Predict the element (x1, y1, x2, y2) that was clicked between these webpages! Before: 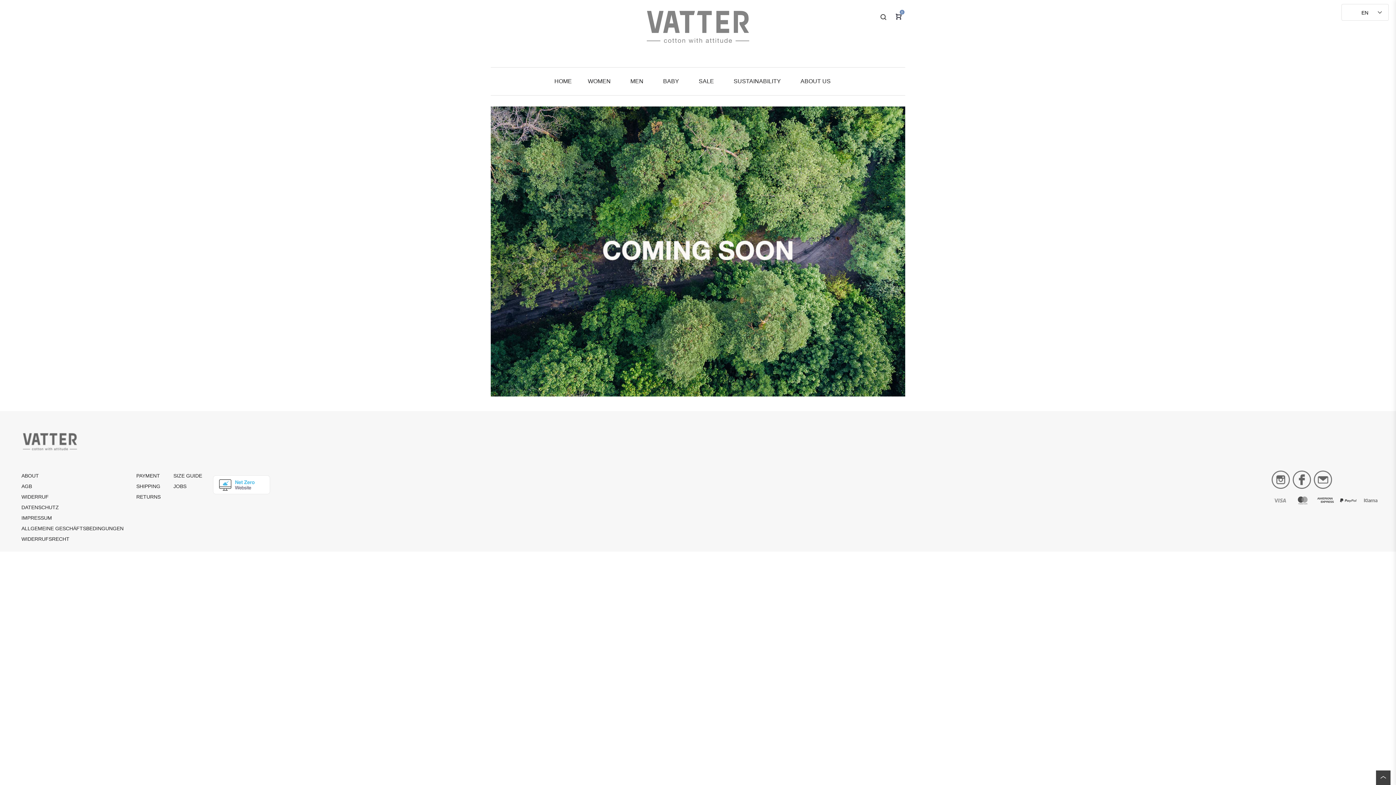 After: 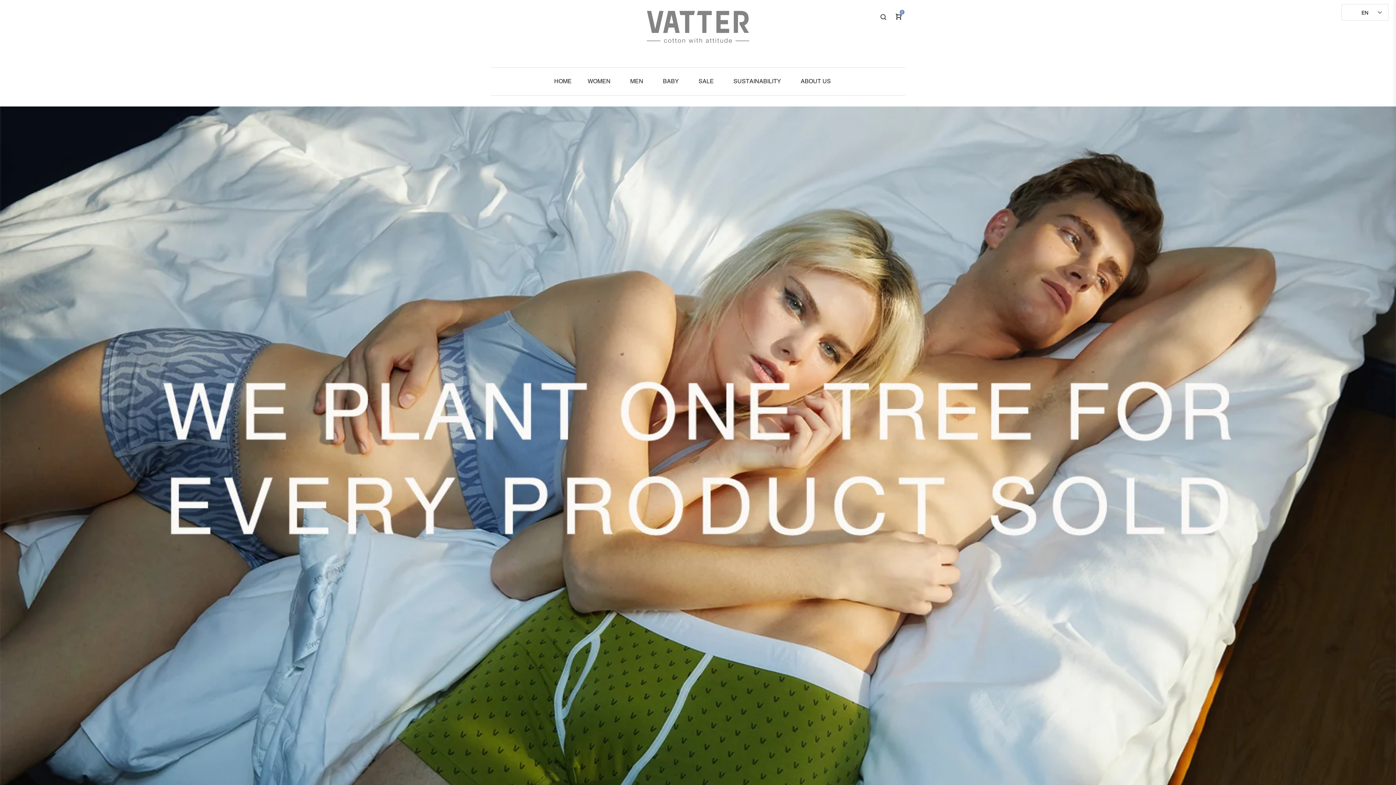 Action: label: HOME bbox: (554, 67, 572, 95)